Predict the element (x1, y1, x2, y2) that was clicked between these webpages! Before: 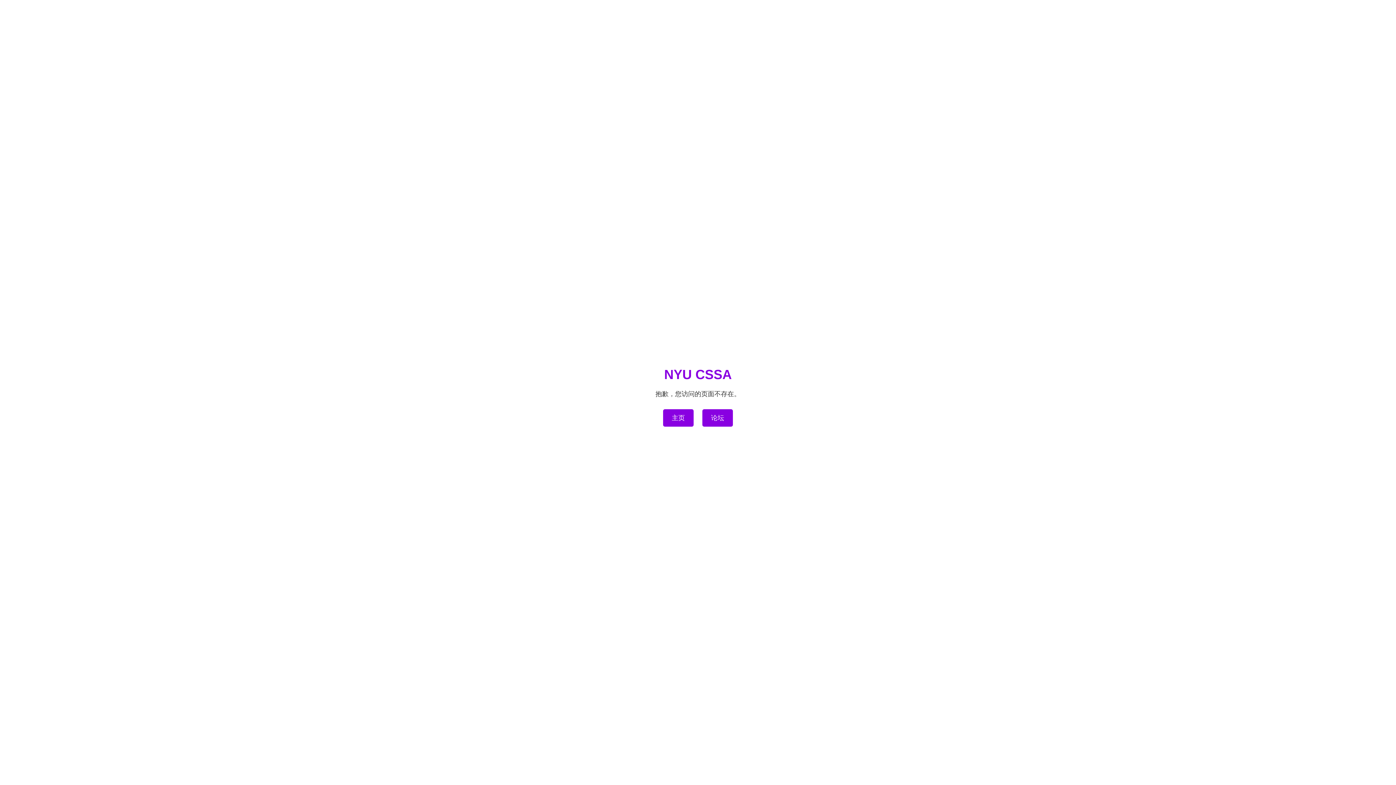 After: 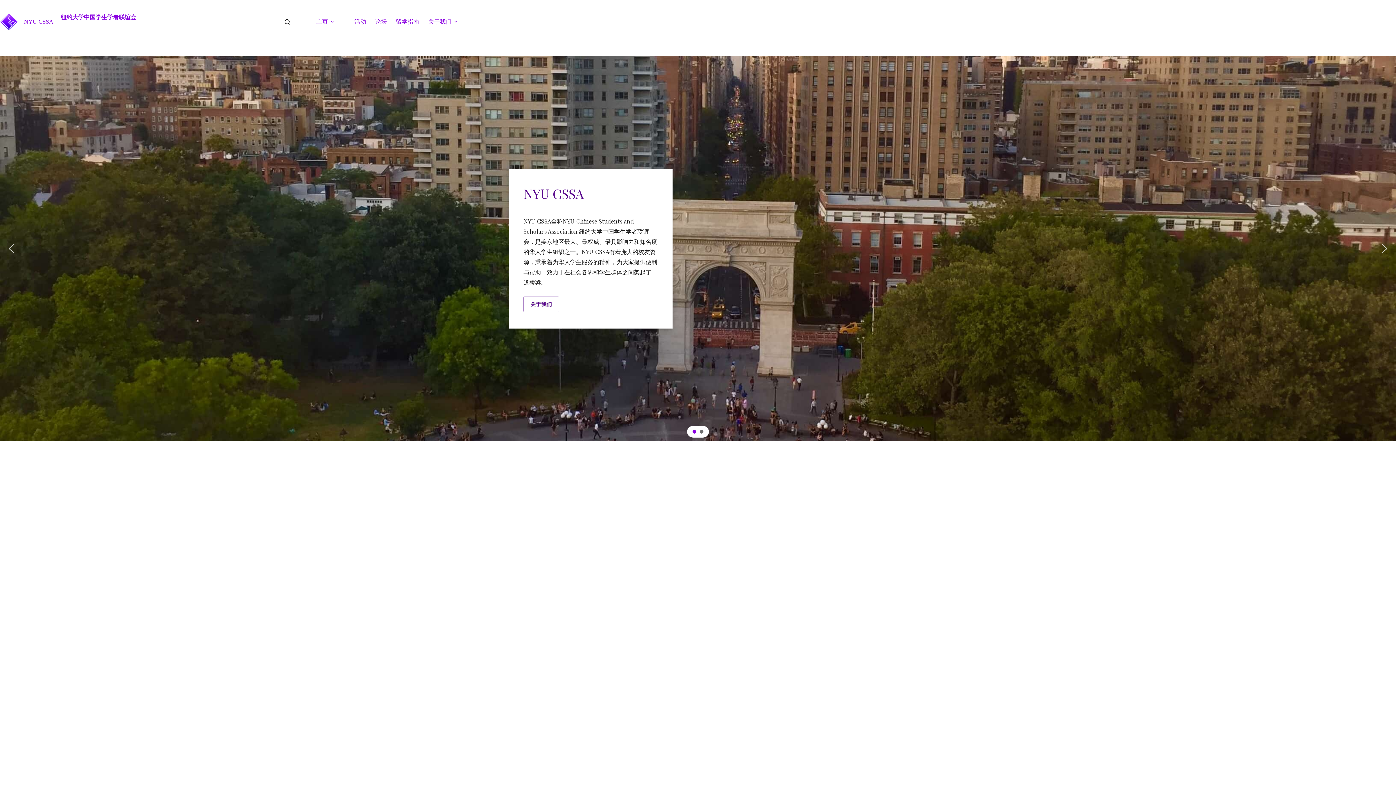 Action: bbox: (663, 409, 693, 426) label: 主页